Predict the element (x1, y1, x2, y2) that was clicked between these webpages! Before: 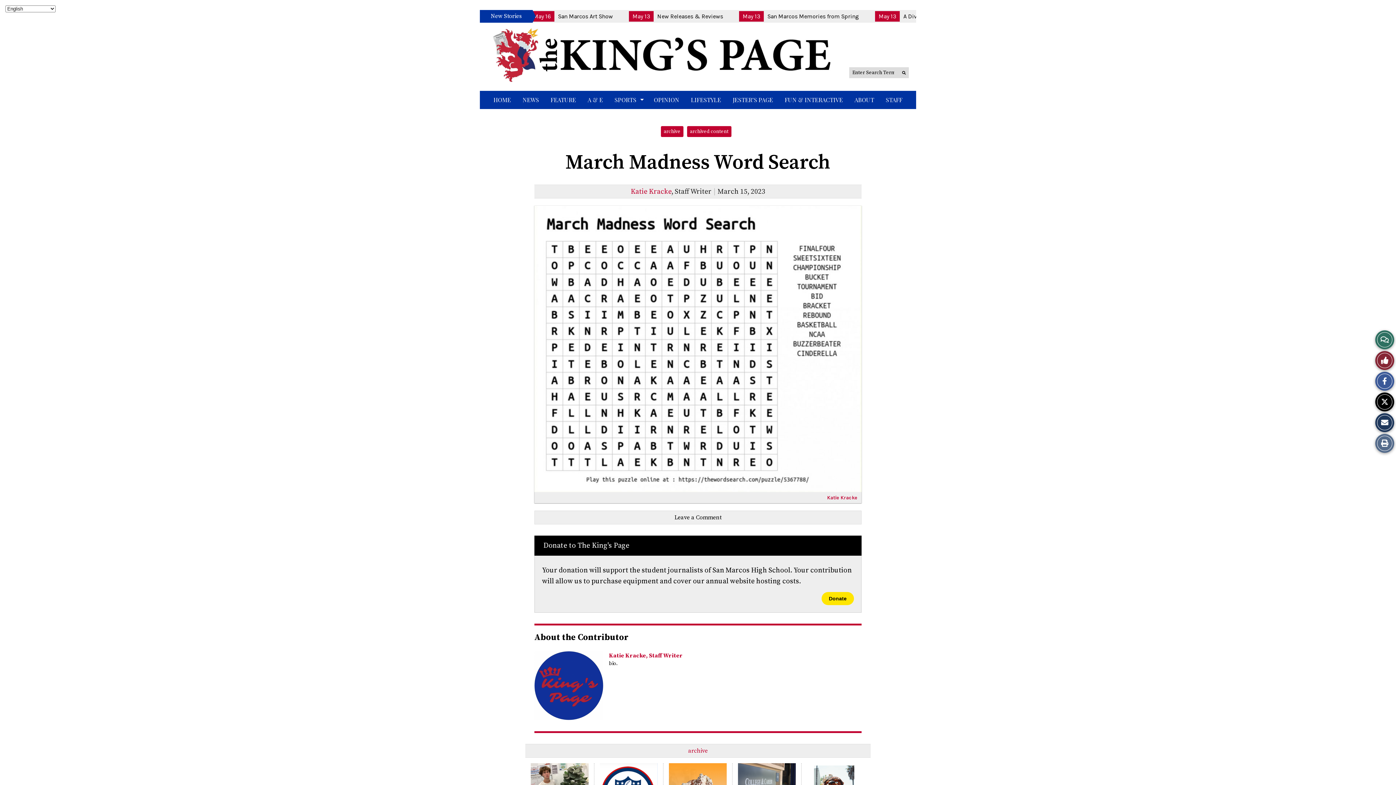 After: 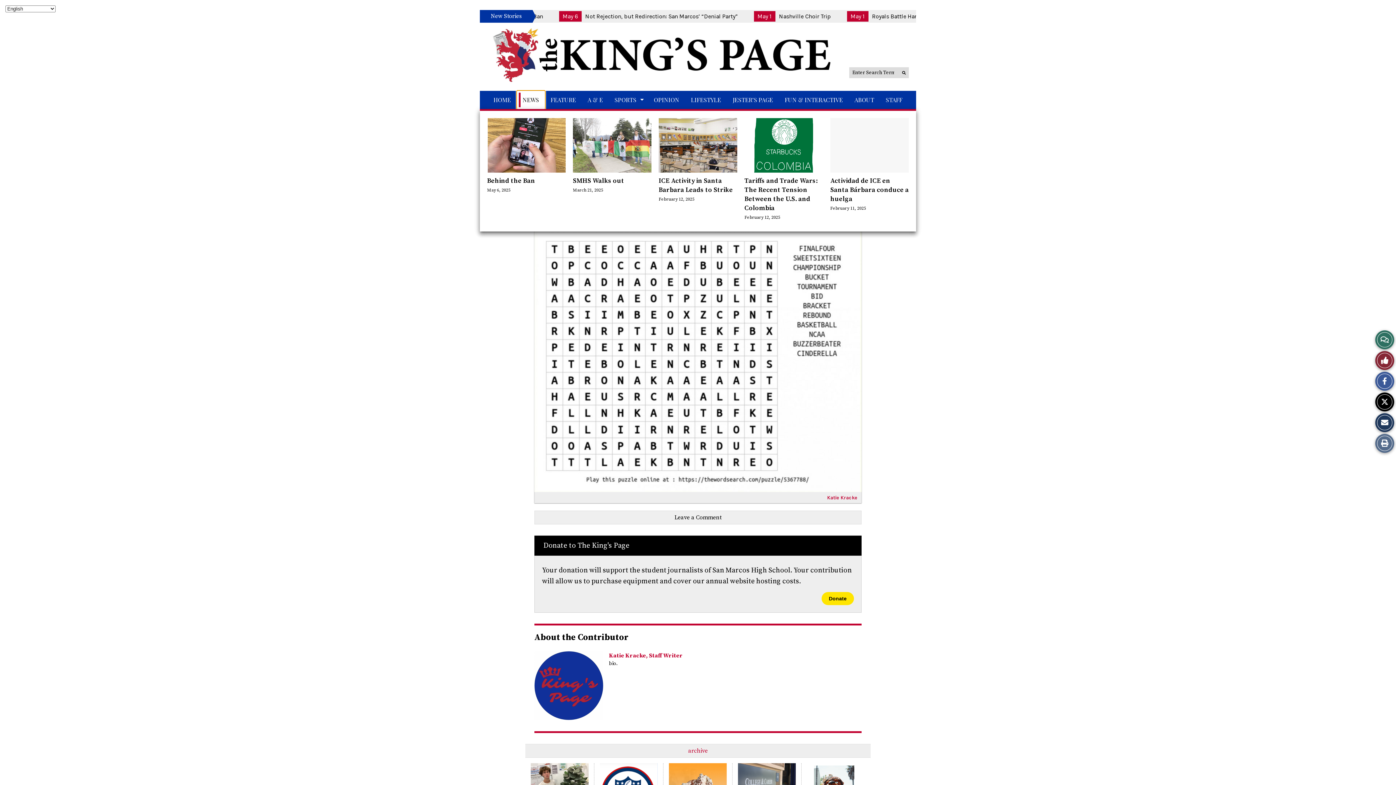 Action: bbox: (516, 90, 544, 109) label: NEWS